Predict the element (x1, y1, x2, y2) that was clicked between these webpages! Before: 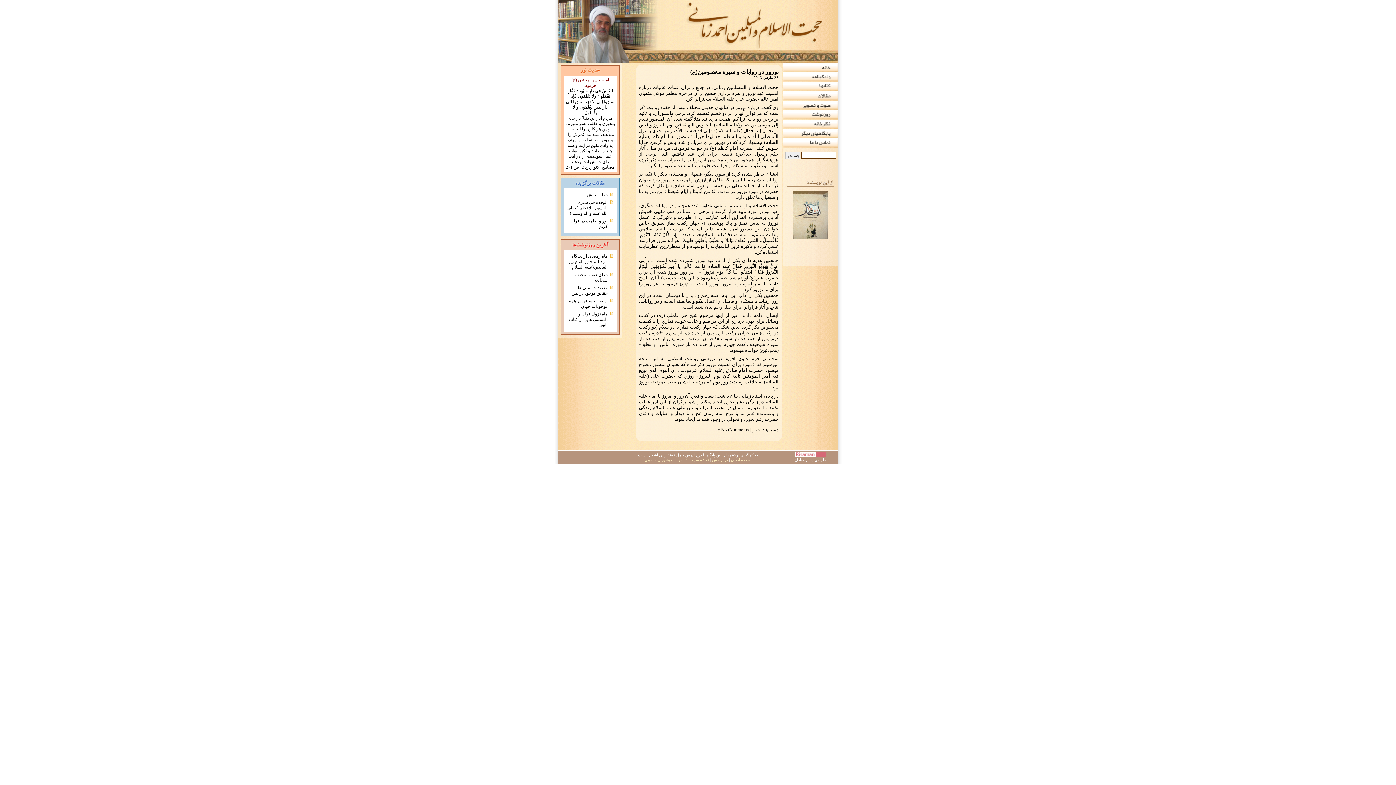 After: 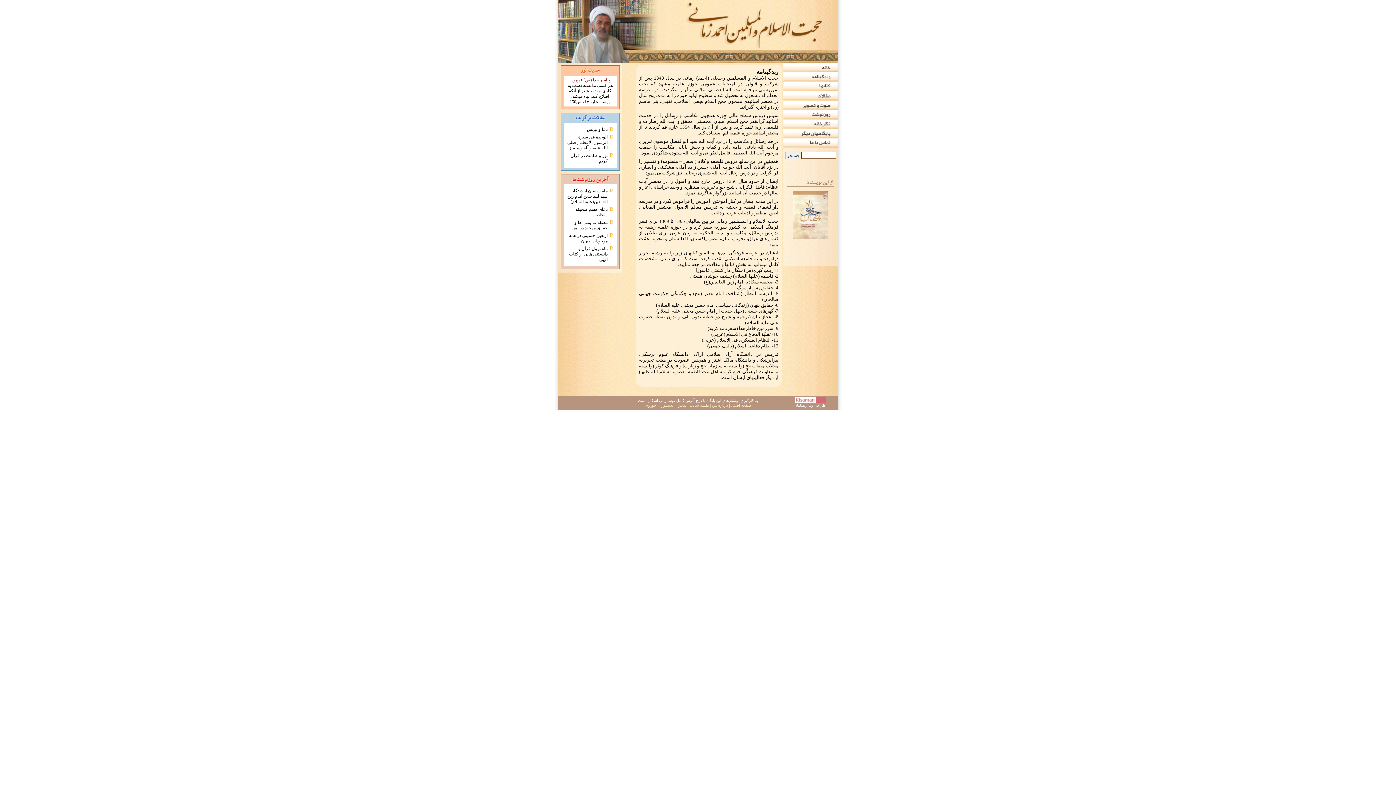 Action: bbox: (783, 72, 838, 81)